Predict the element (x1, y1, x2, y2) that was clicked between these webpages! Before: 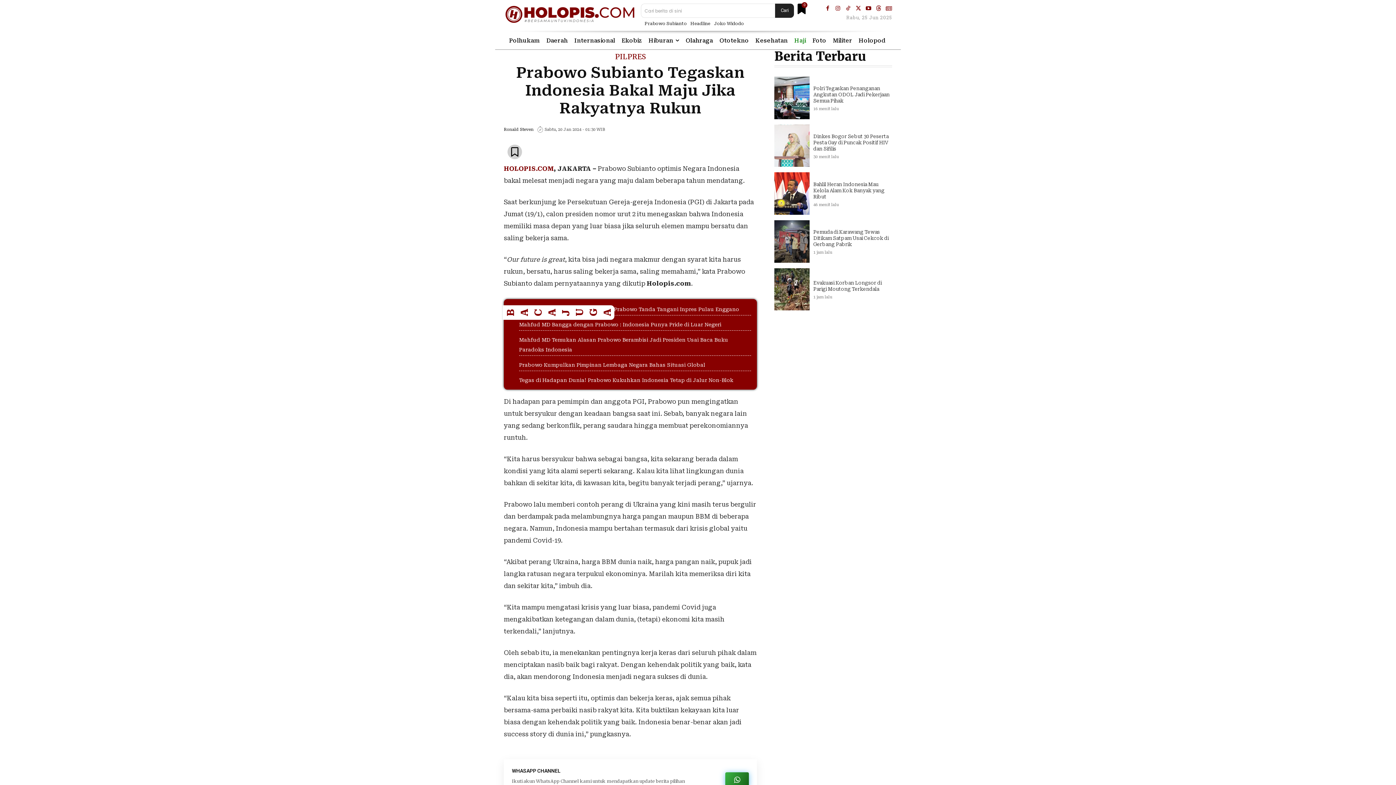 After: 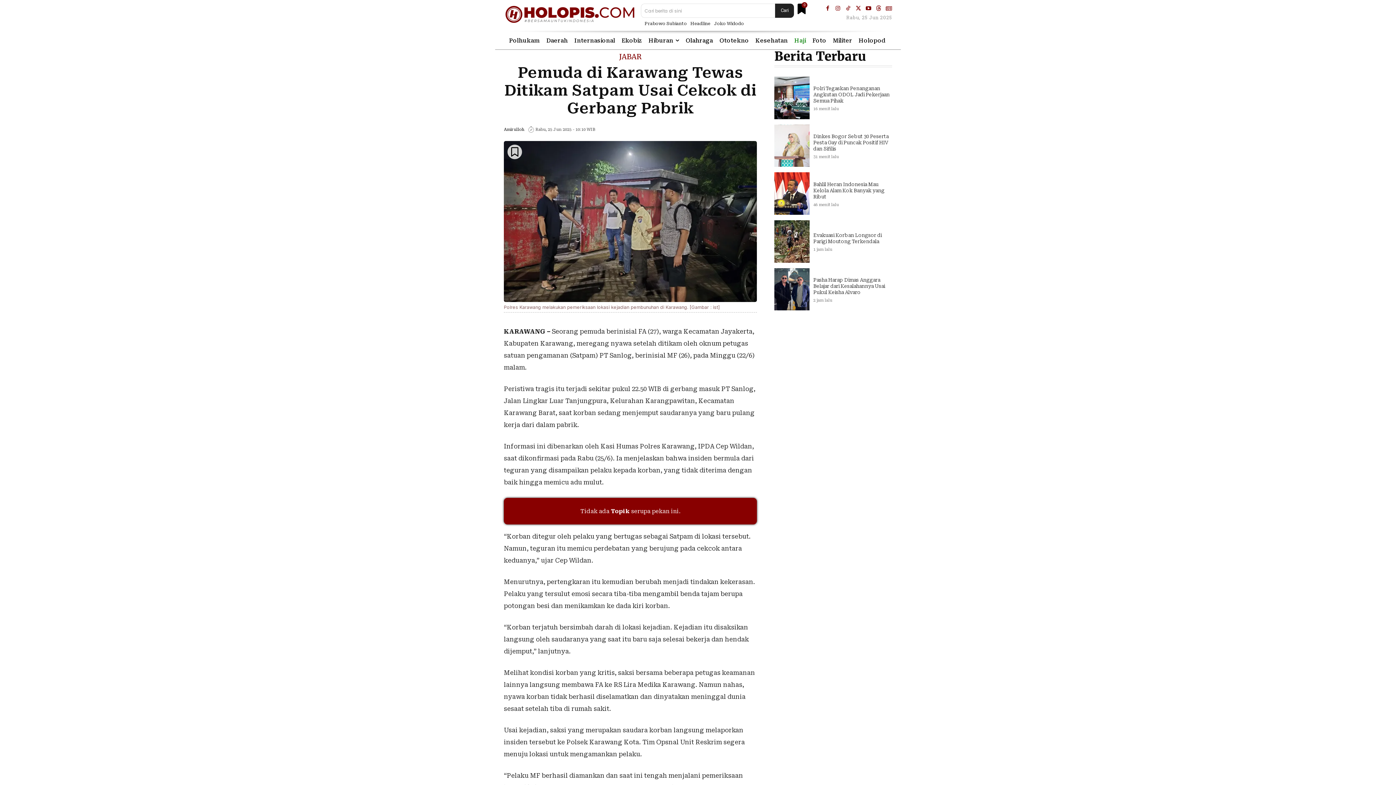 Action: bbox: (813, 229, 888, 247) label: Pemuda di Karawang Tewas Ditikam Satpam Usai Cekcok di Gerbang Pabrik